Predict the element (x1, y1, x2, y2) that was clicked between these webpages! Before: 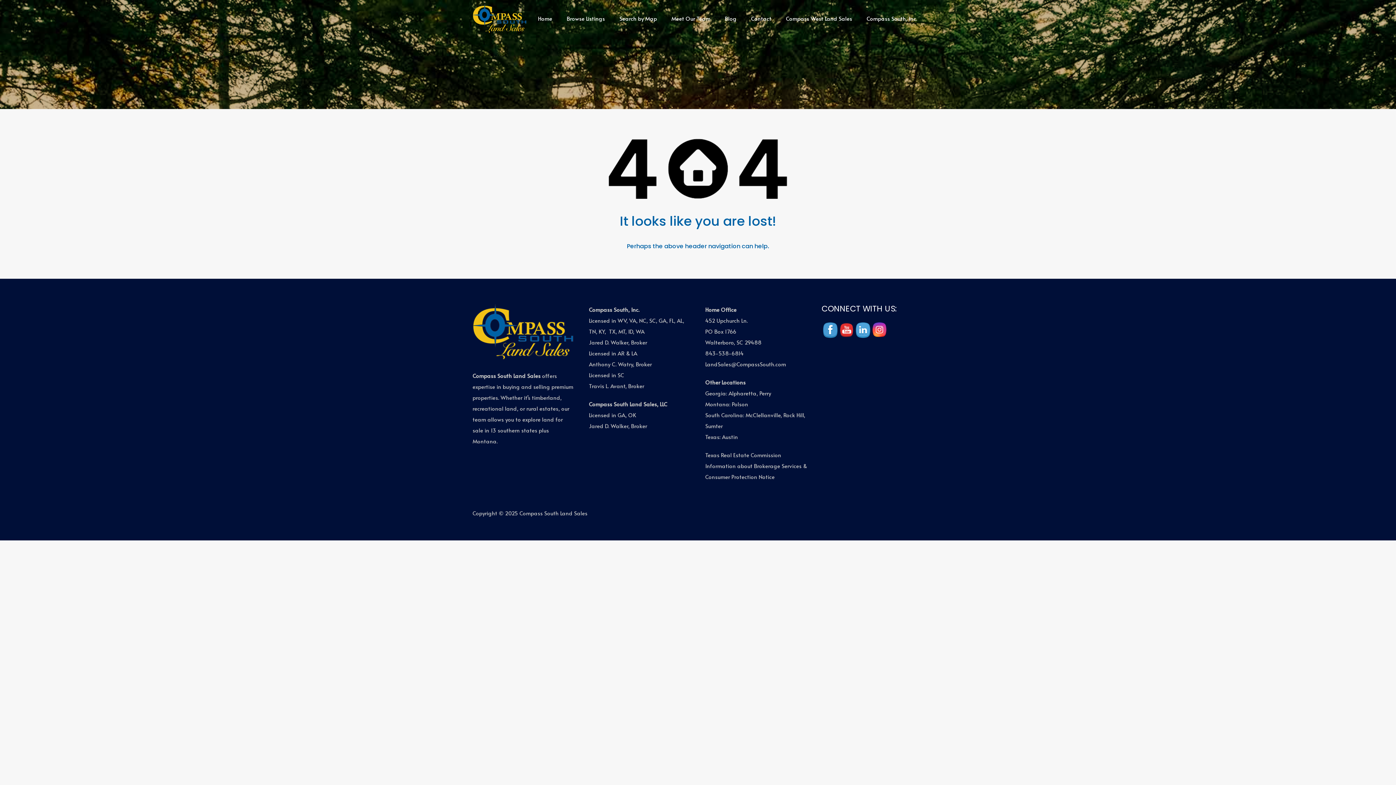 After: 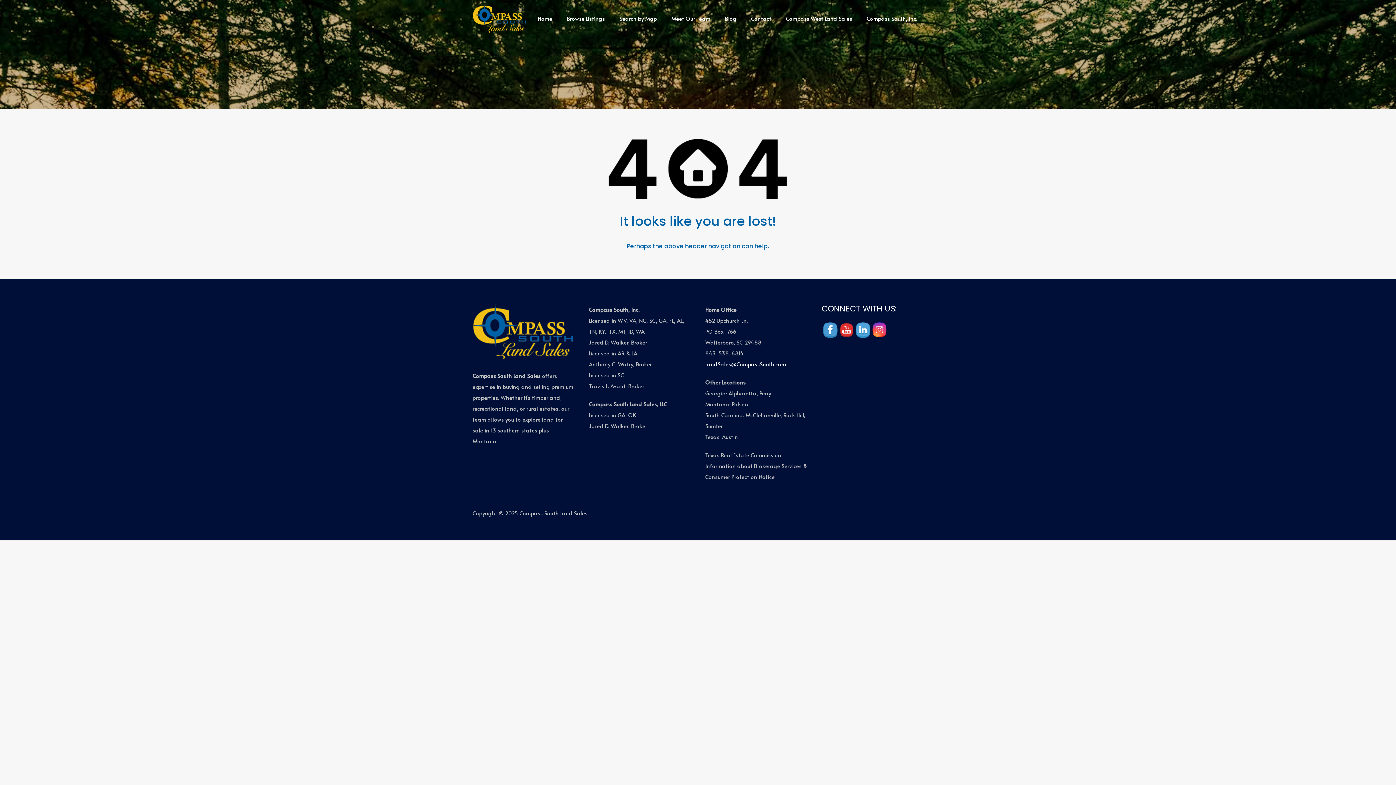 Action: label: LandSales@CompassSouth.com bbox: (705, 360, 786, 368)